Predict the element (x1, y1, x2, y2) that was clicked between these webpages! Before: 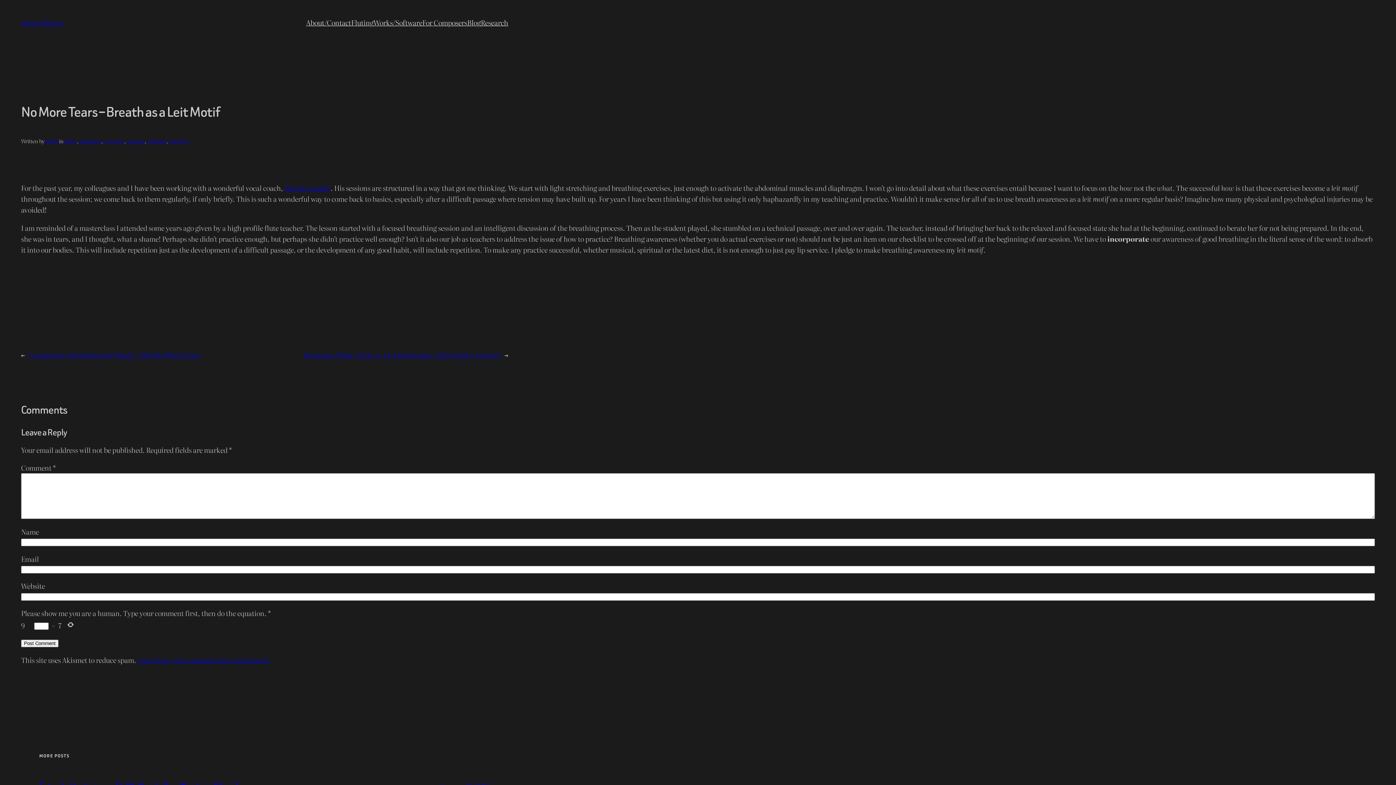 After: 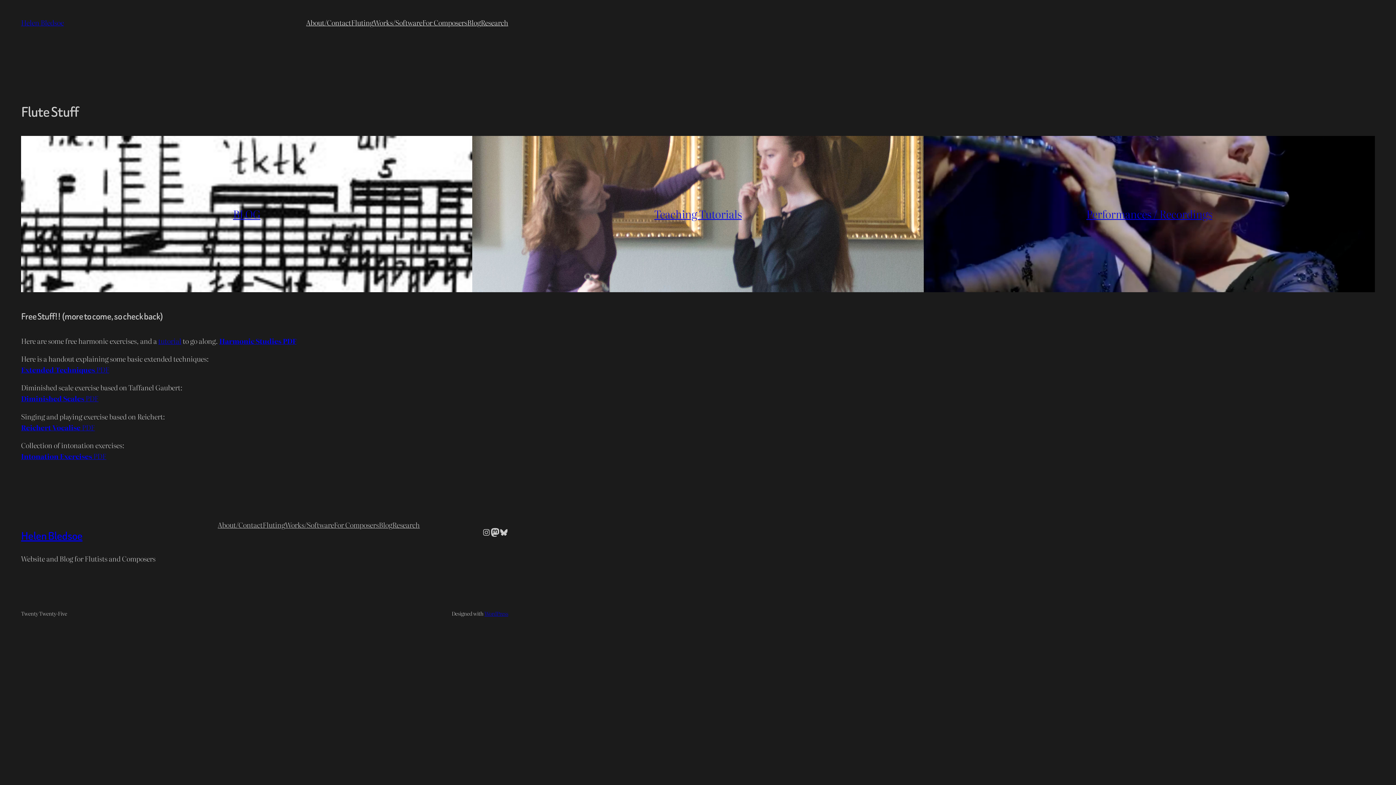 Action: label: Fluting bbox: (351, 17, 373, 28)